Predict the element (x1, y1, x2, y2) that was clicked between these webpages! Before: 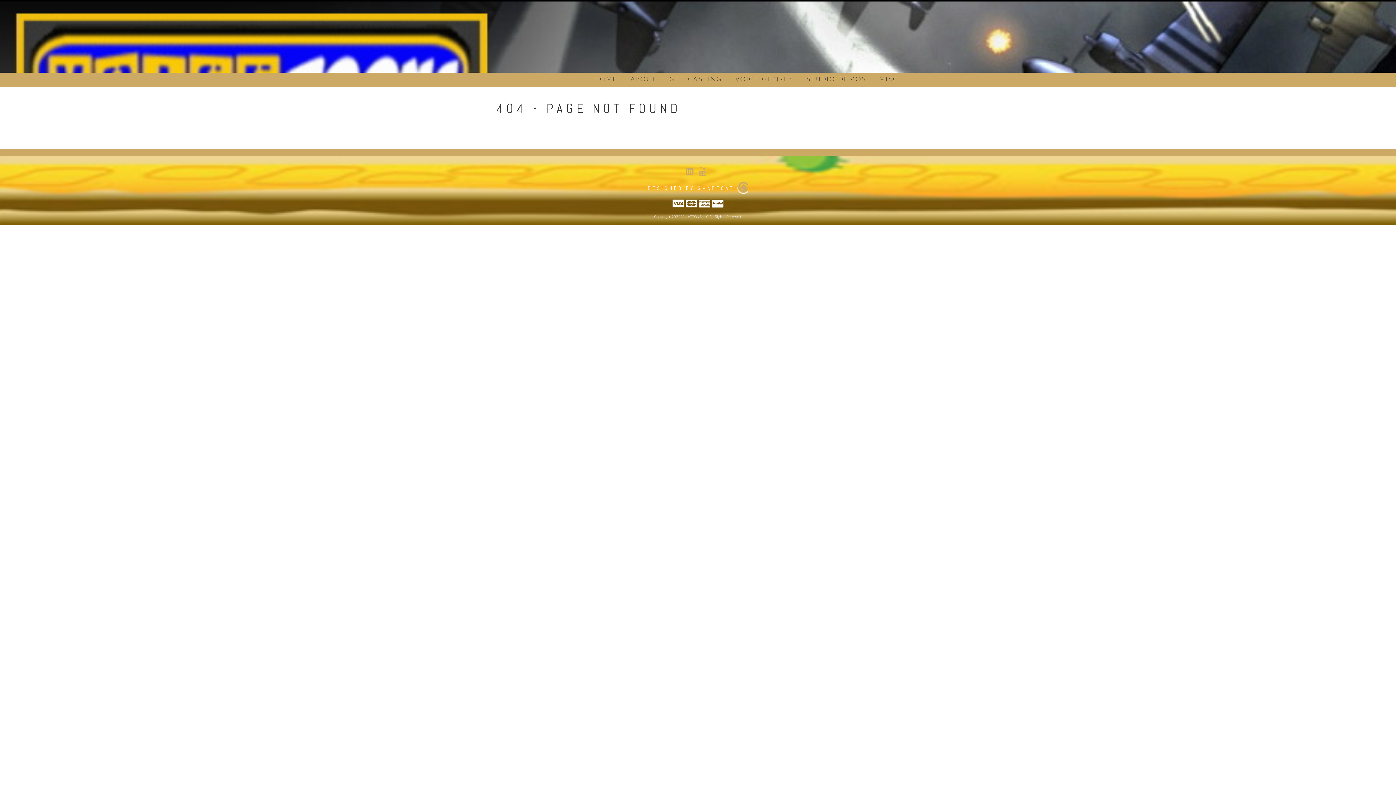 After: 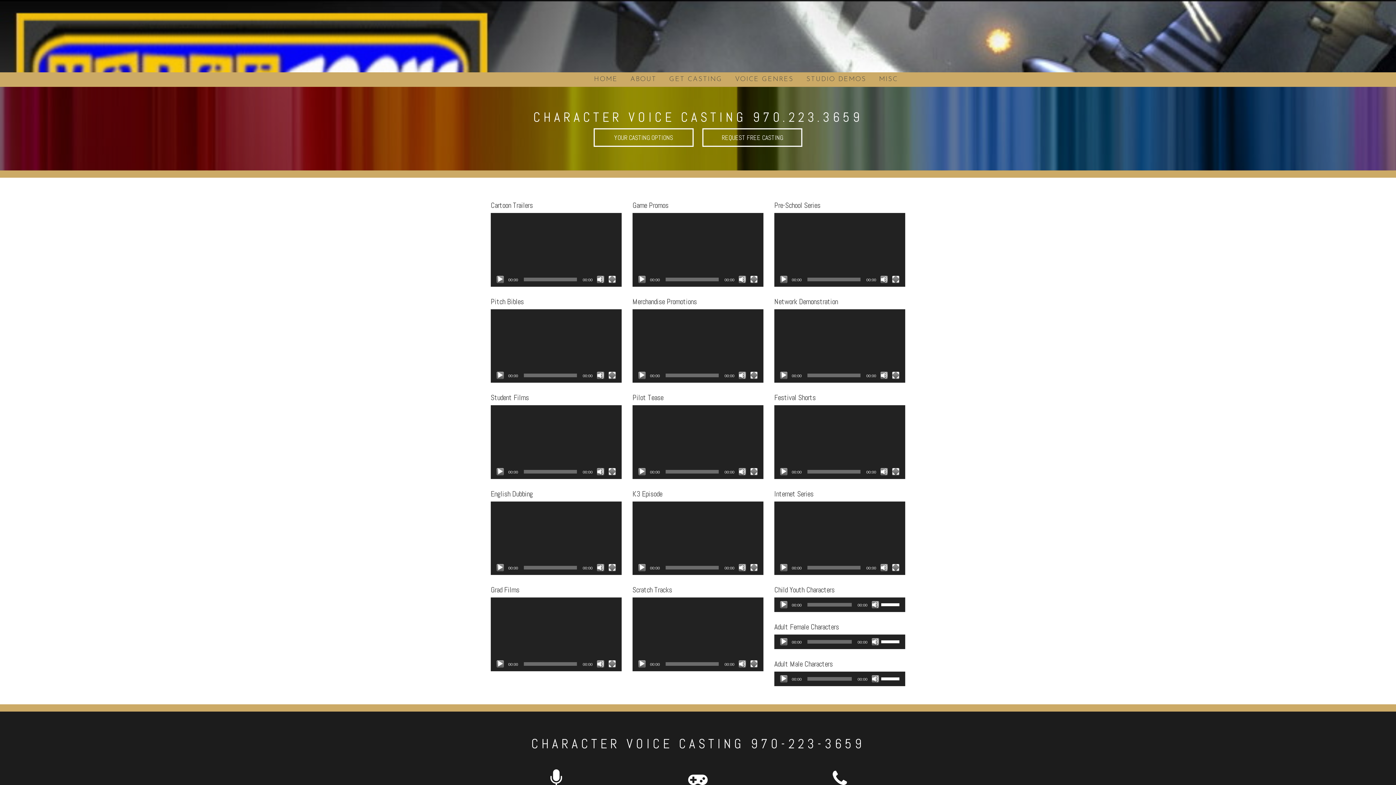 Action: label: VOICE GENRES bbox: (735, 72, 793, 87)